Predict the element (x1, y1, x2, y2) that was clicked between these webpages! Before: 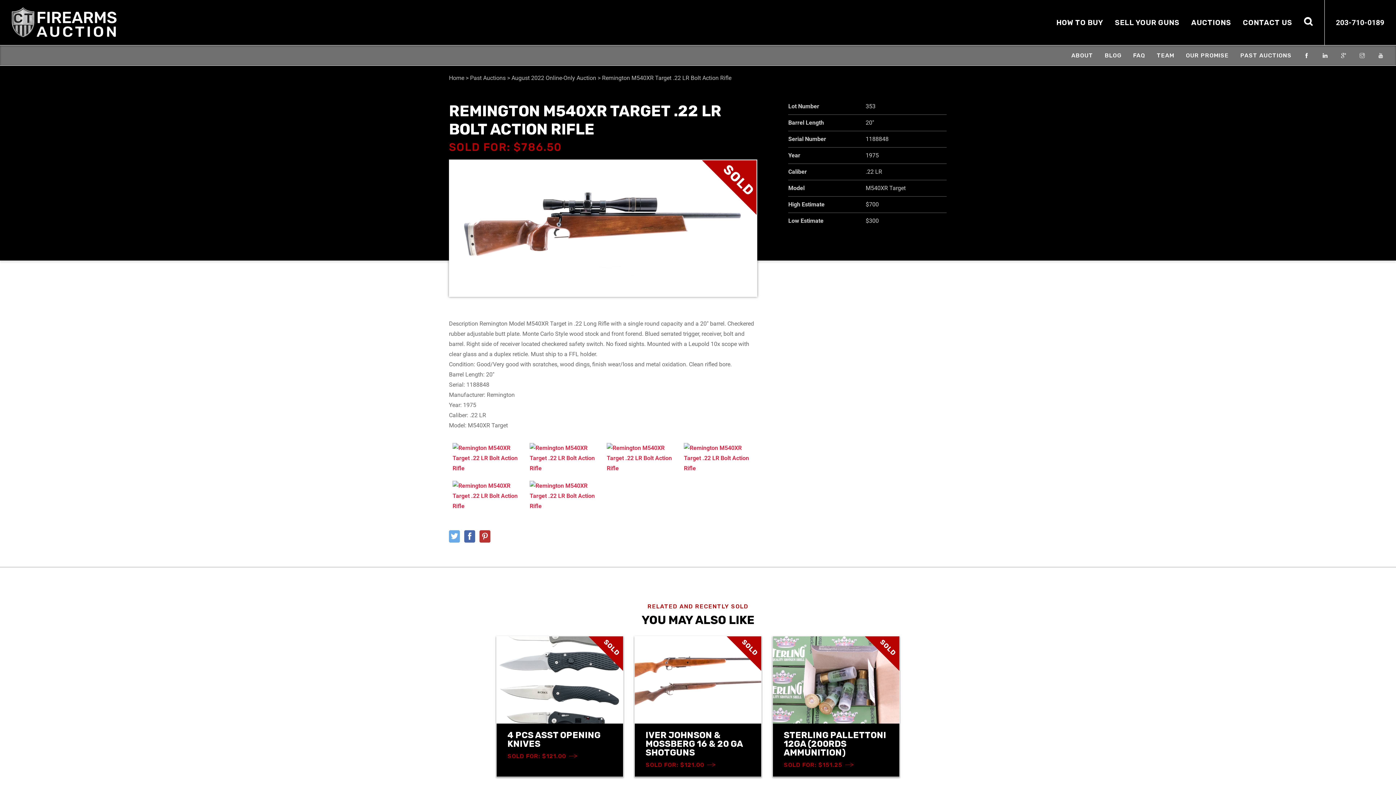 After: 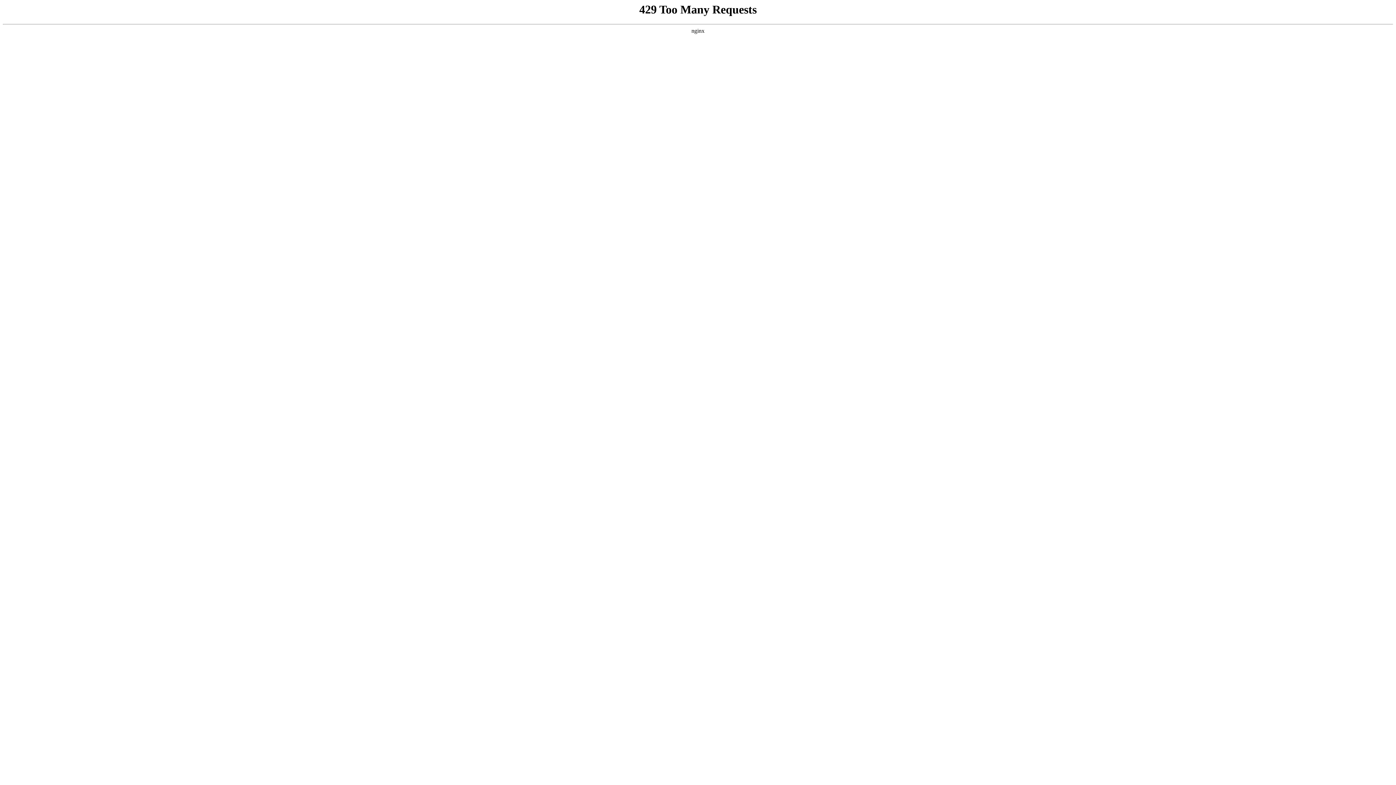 Action: bbox: (1191, 18, 1231, 26) label: AUCTIONS